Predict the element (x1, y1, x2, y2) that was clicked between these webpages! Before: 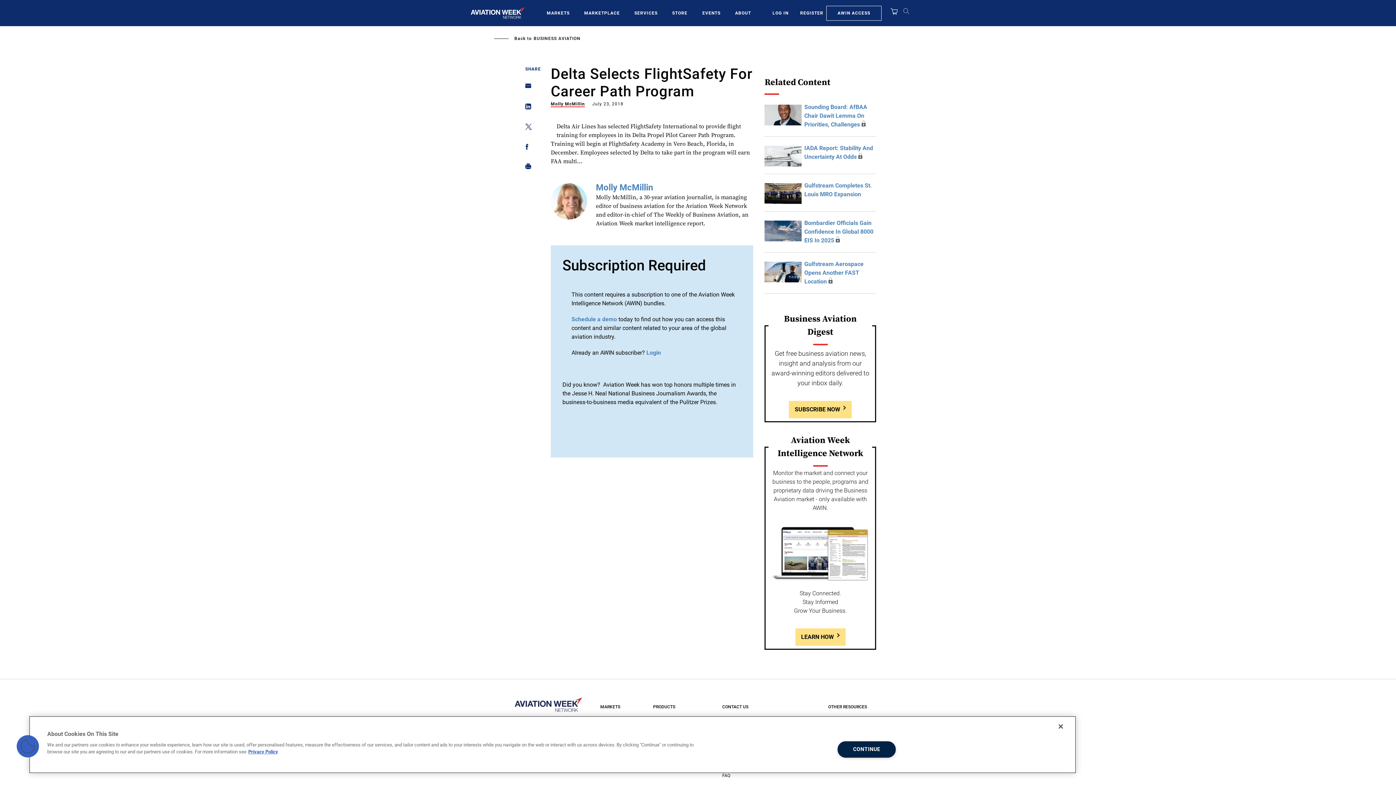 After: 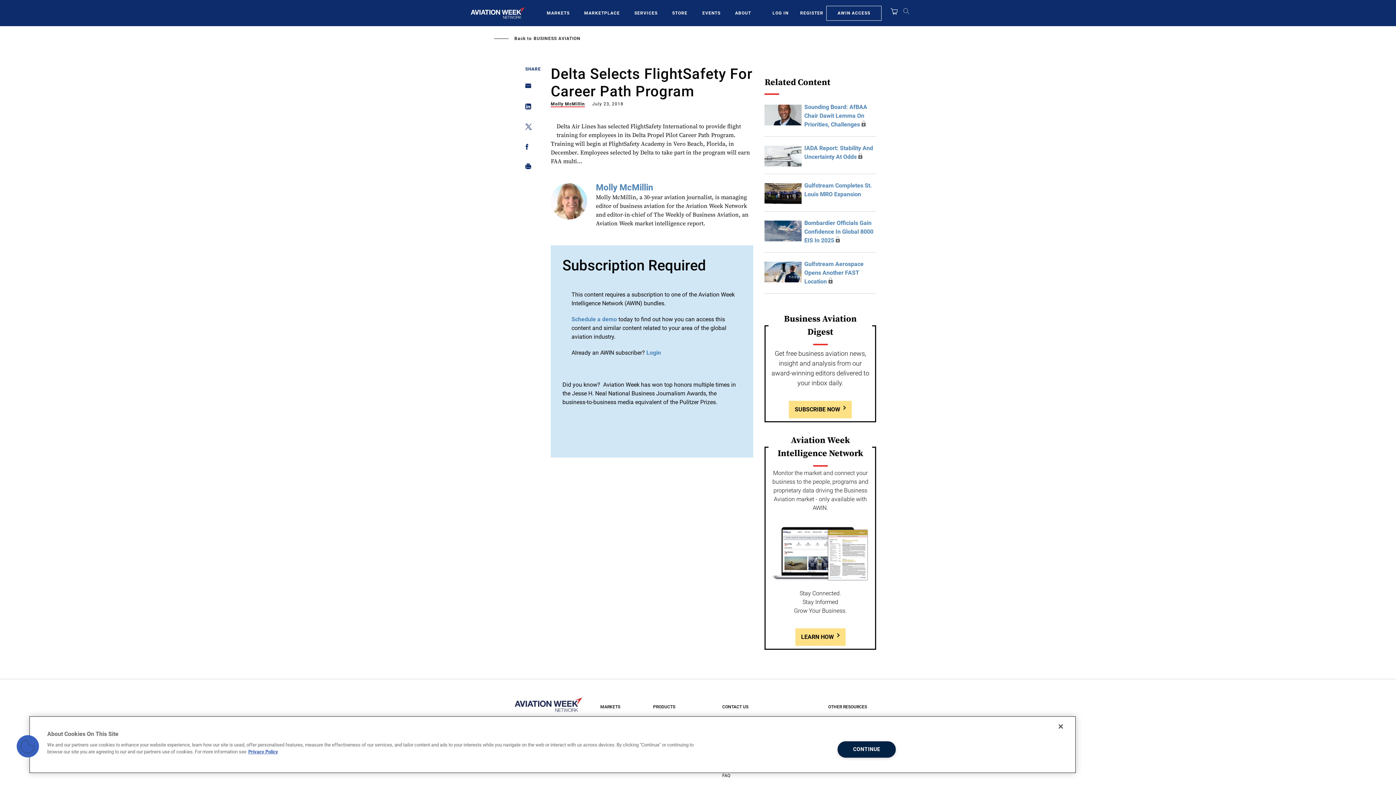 Action: bbox: (634, 9, 657, 16) label: SERVICES